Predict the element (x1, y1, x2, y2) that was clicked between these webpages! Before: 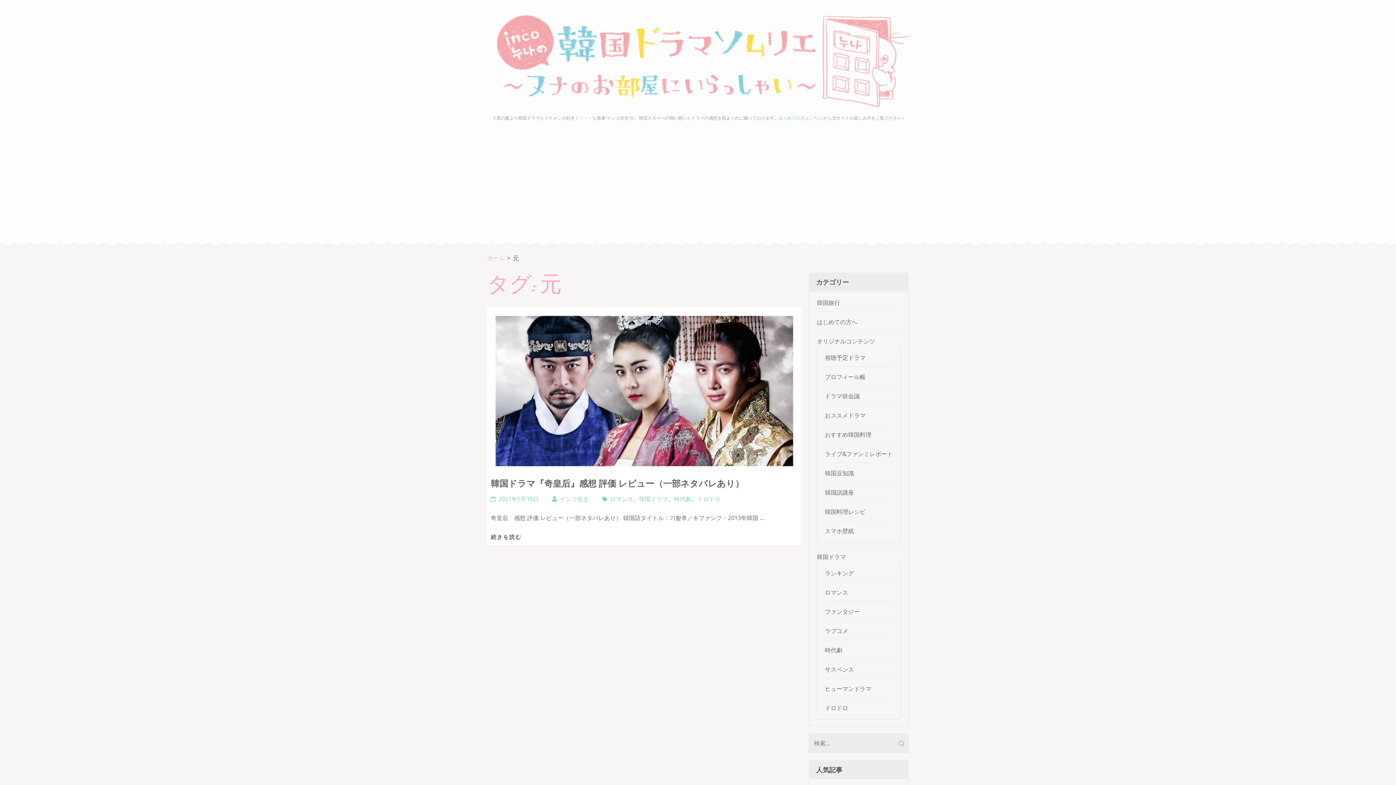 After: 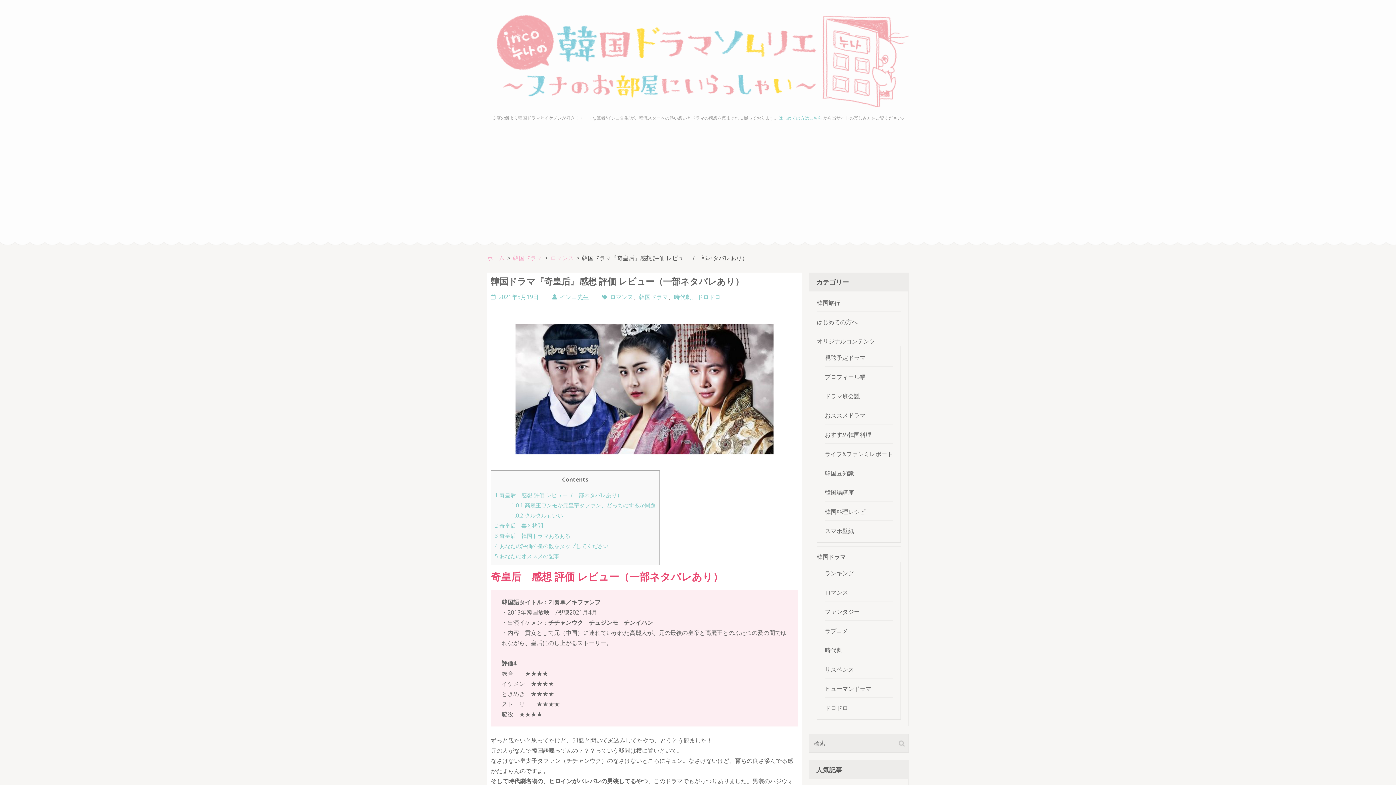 Action: bbox: (490, 477, 744, 489) label: 韓国ドラマ『奇皇后』感想 評価 レビュー（一部ネタバレあり）